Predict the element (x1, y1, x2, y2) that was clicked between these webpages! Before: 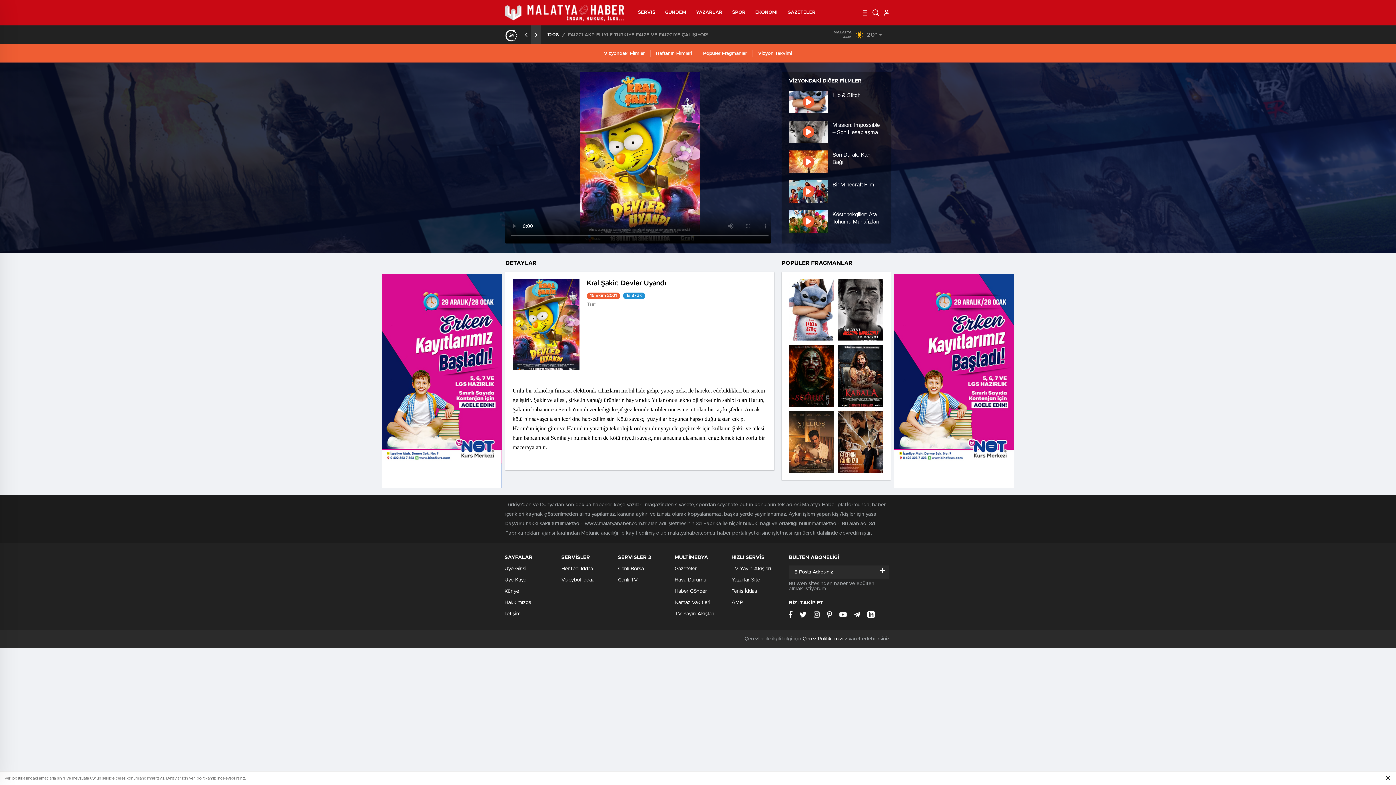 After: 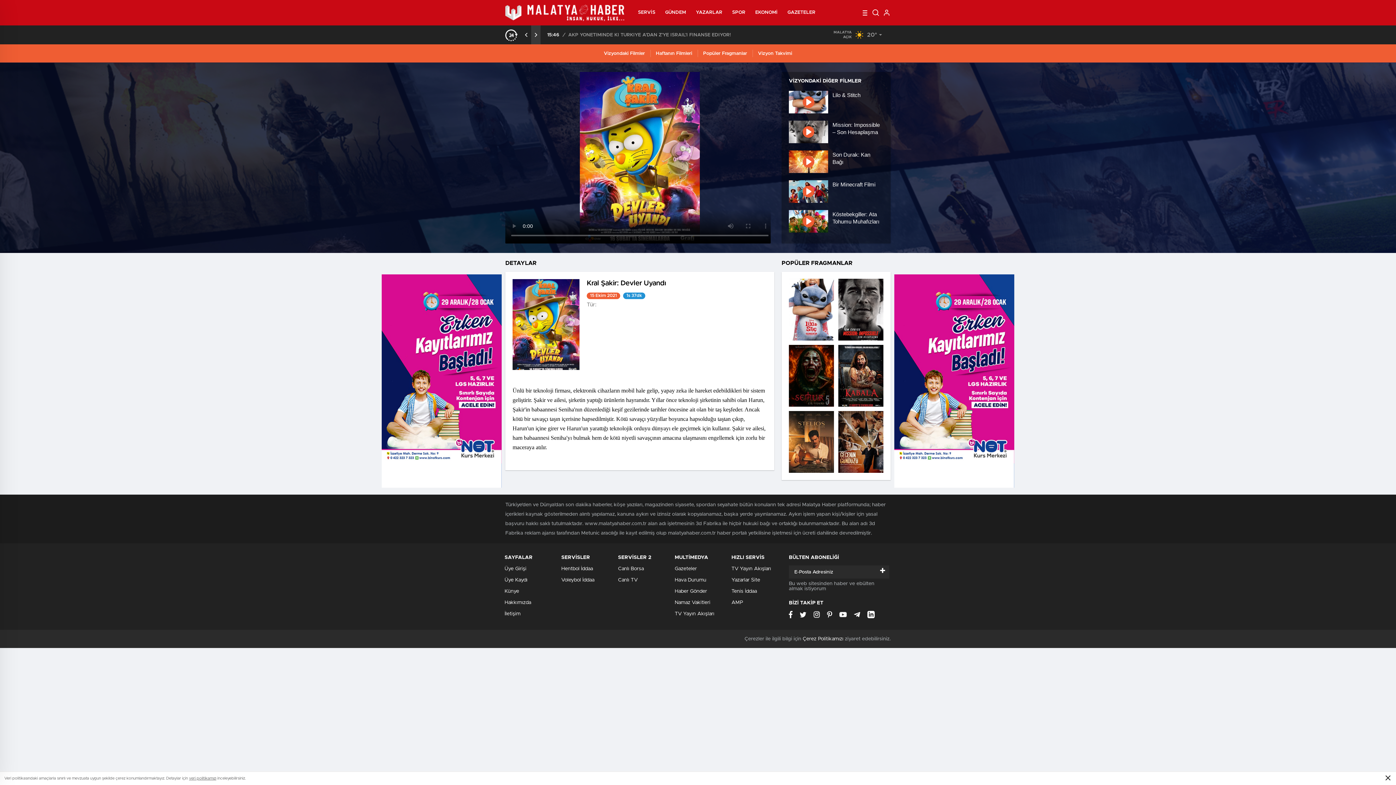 Action: bbox: (839, 611, 846, 618)